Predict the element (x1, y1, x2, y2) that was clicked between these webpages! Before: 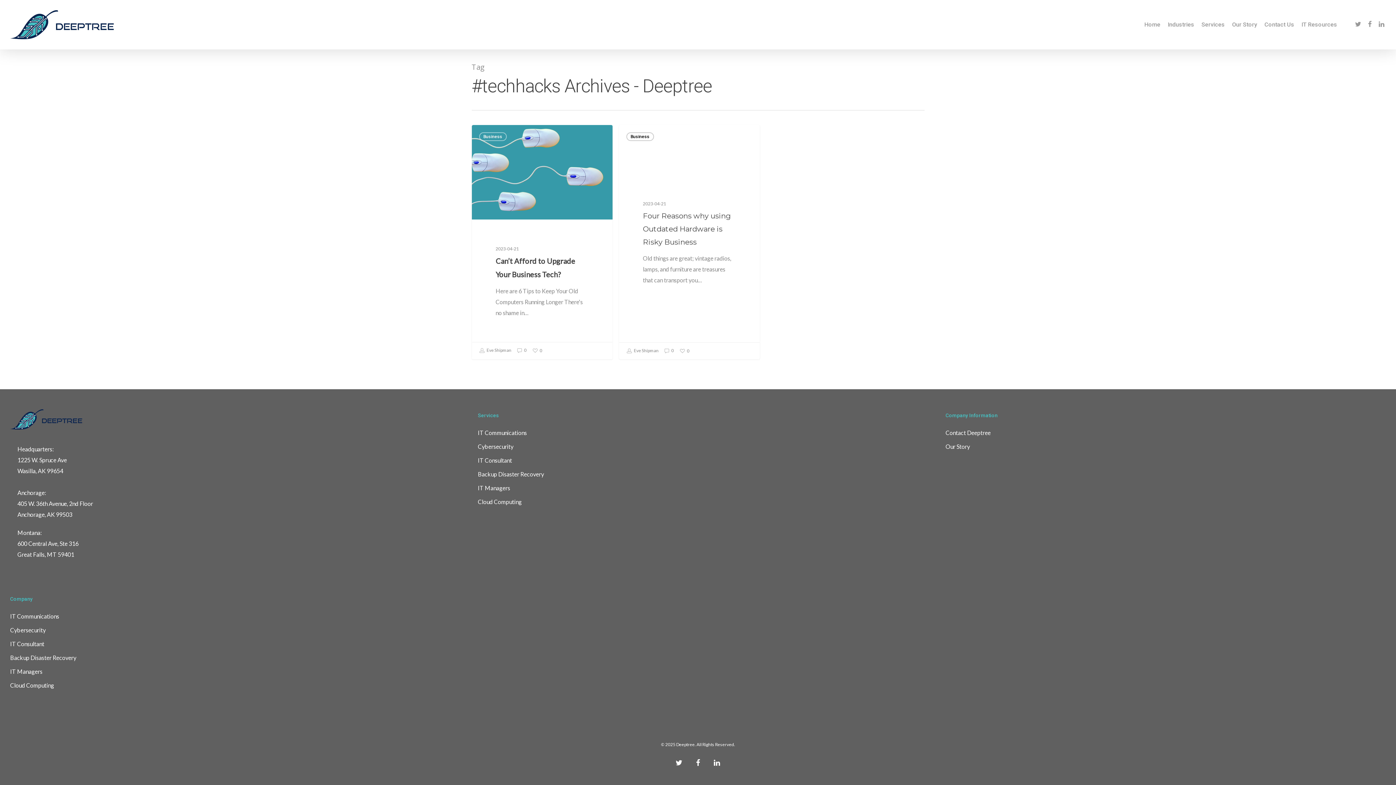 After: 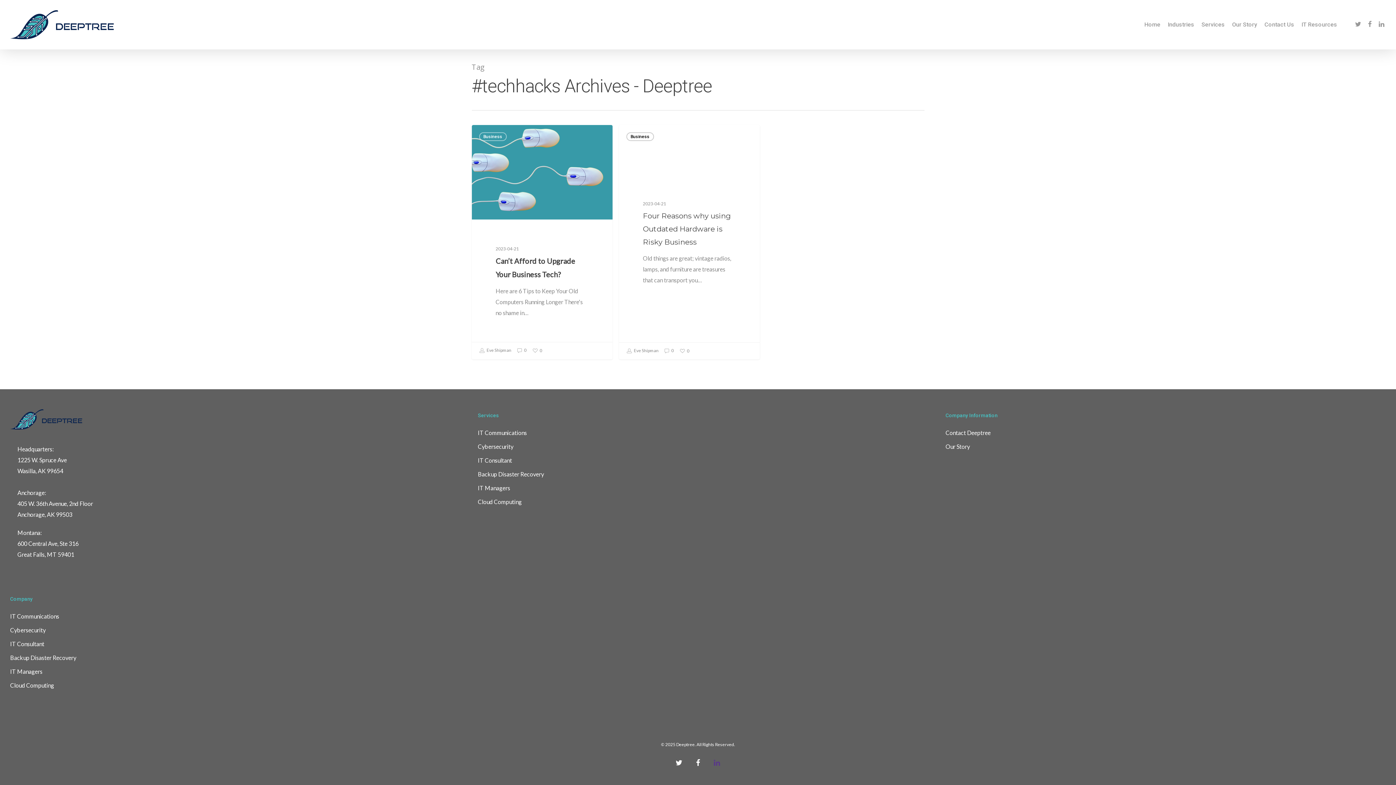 Action: bbox: (711, 758, 722, 769)